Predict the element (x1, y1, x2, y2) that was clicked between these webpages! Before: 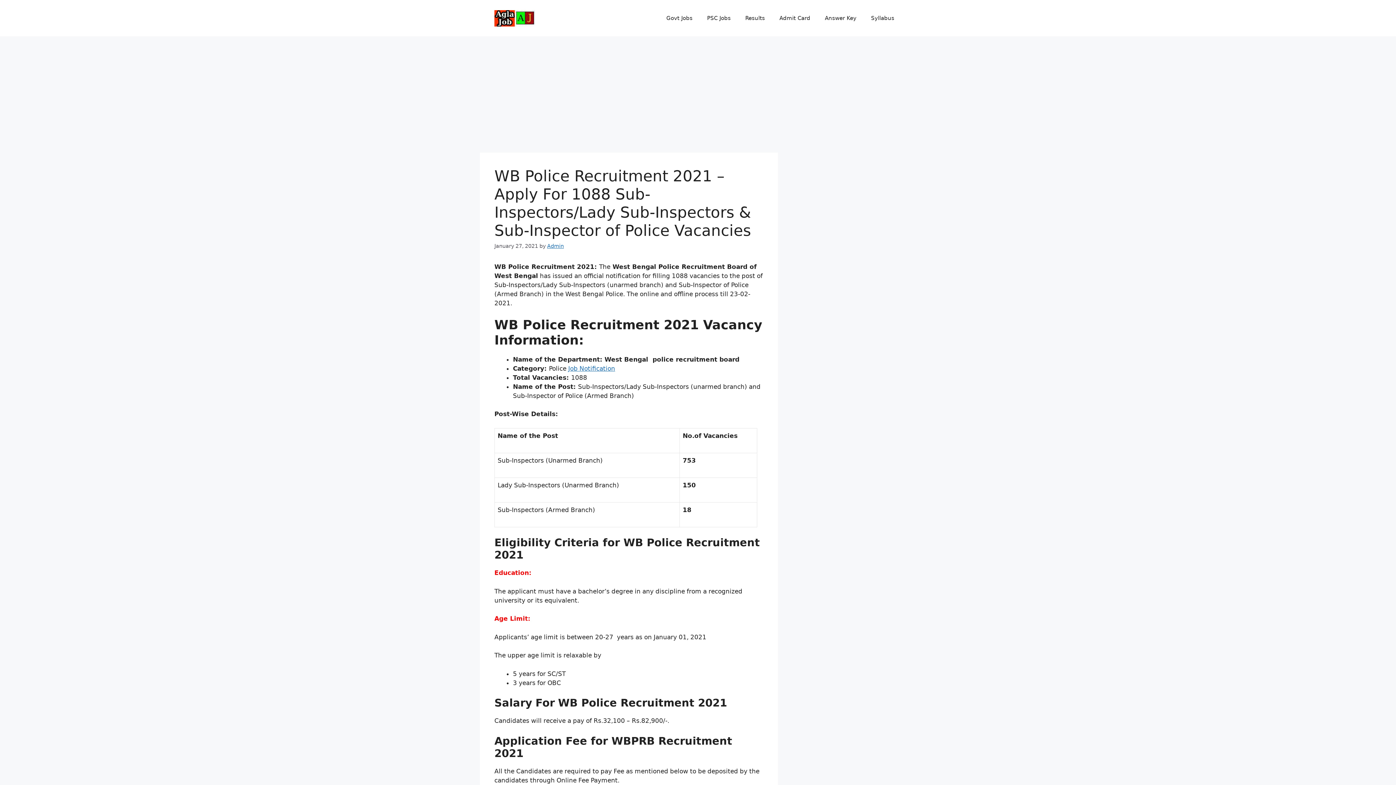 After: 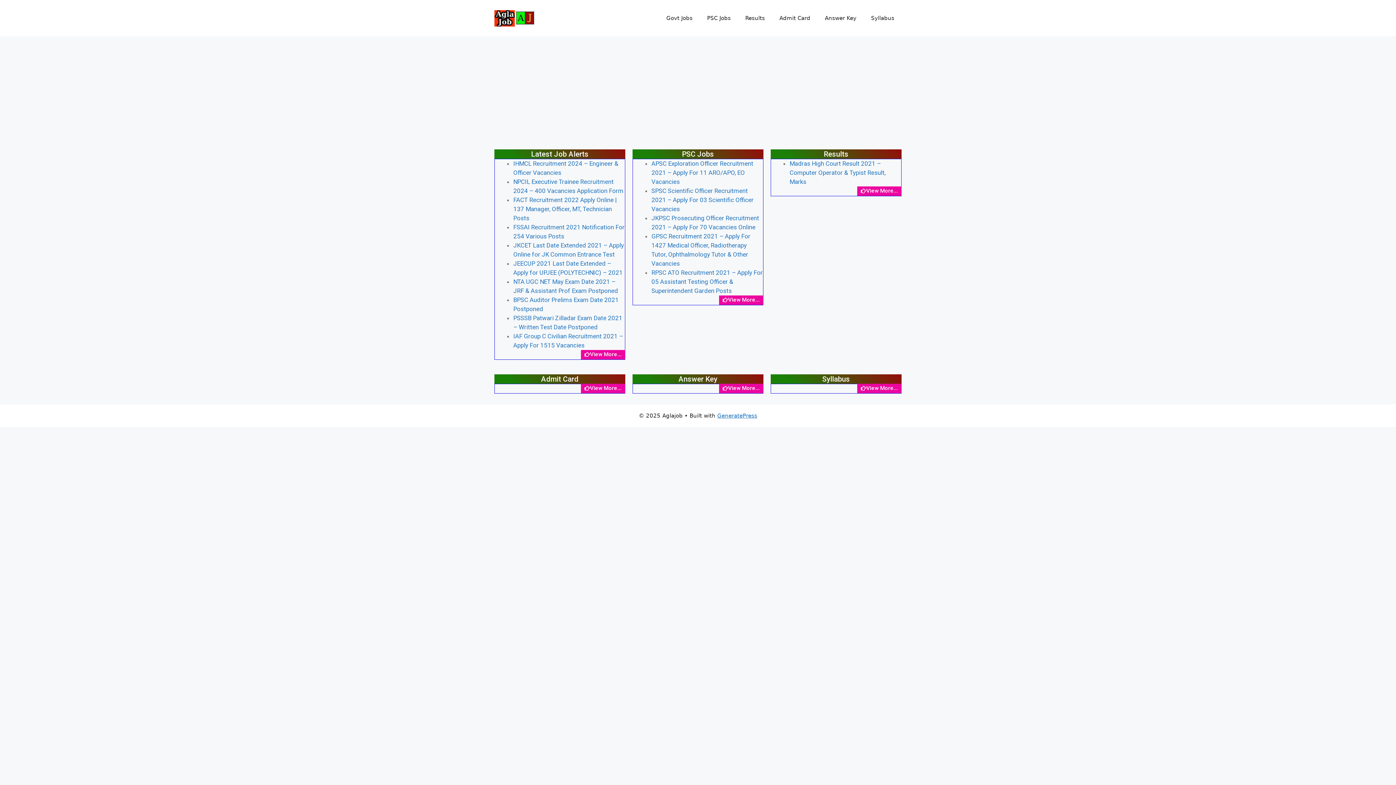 Action: bbox: (494, 14, 535, 21)